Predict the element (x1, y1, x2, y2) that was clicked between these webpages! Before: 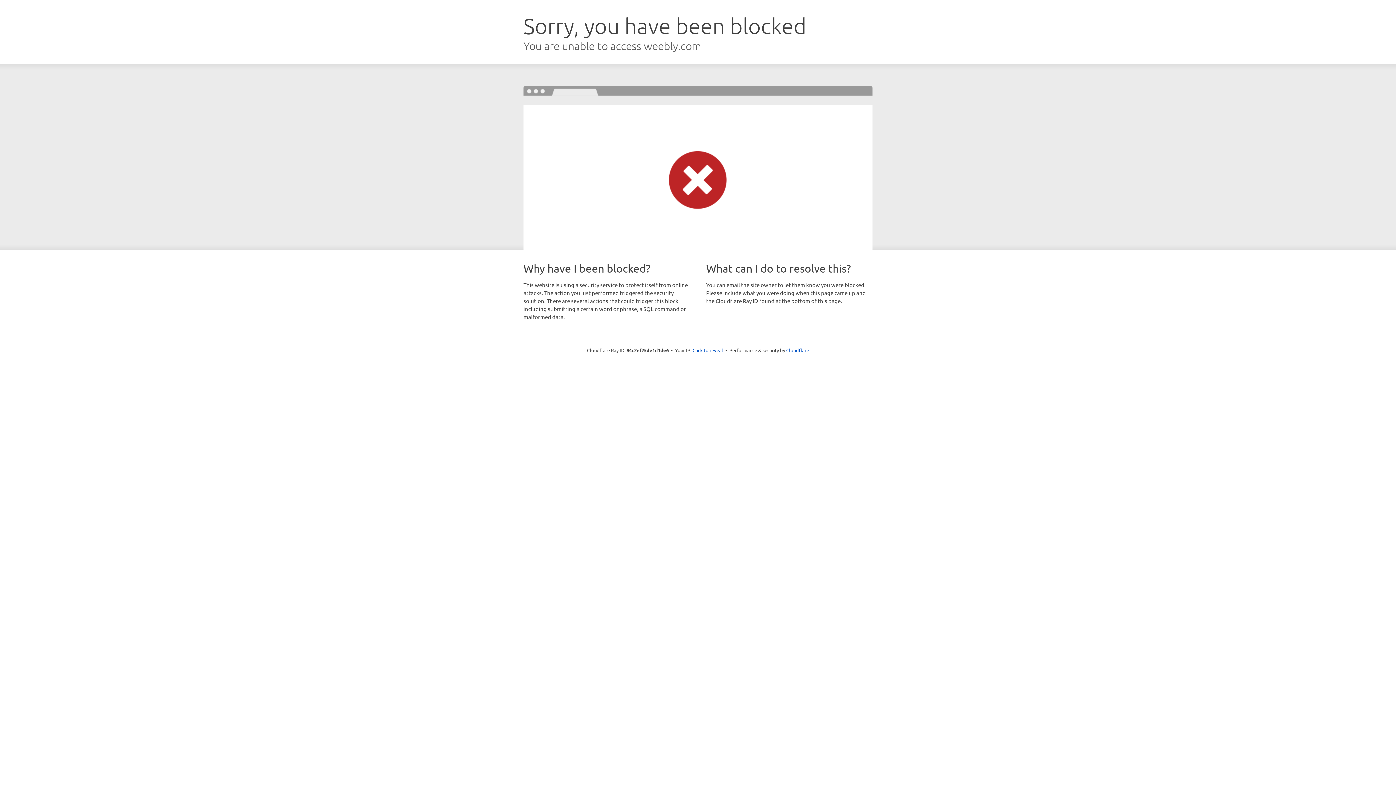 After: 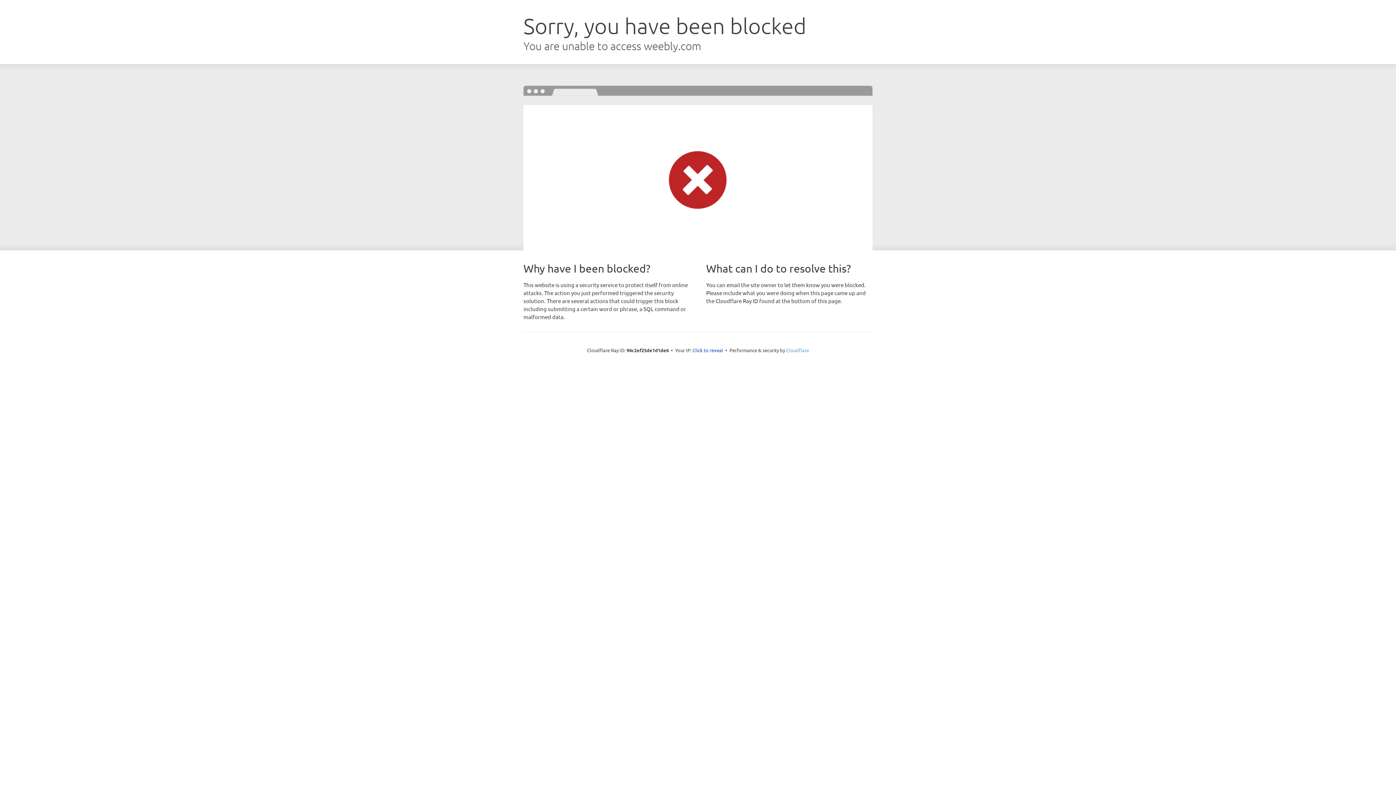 Action: label: Cloudflare bbox: (786, 347, 809, 353)